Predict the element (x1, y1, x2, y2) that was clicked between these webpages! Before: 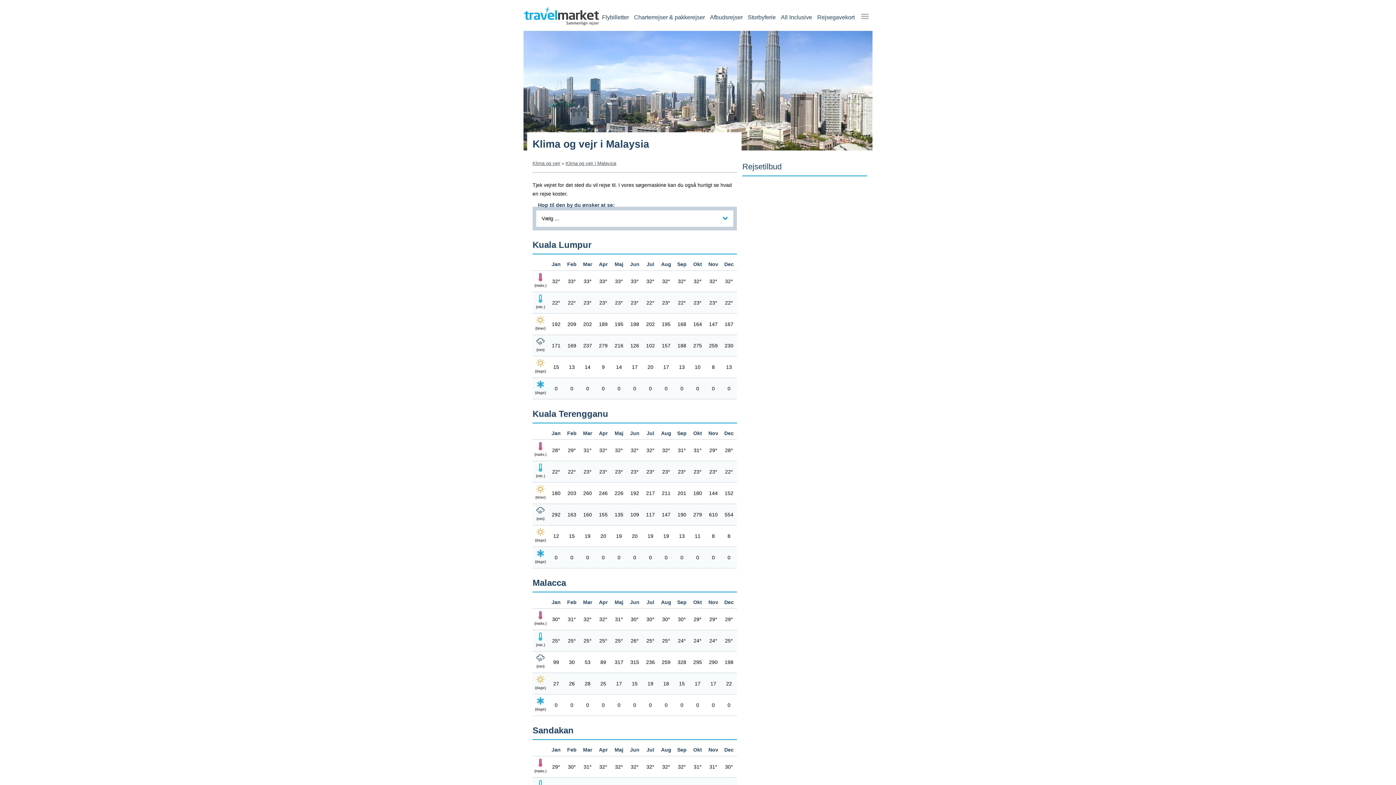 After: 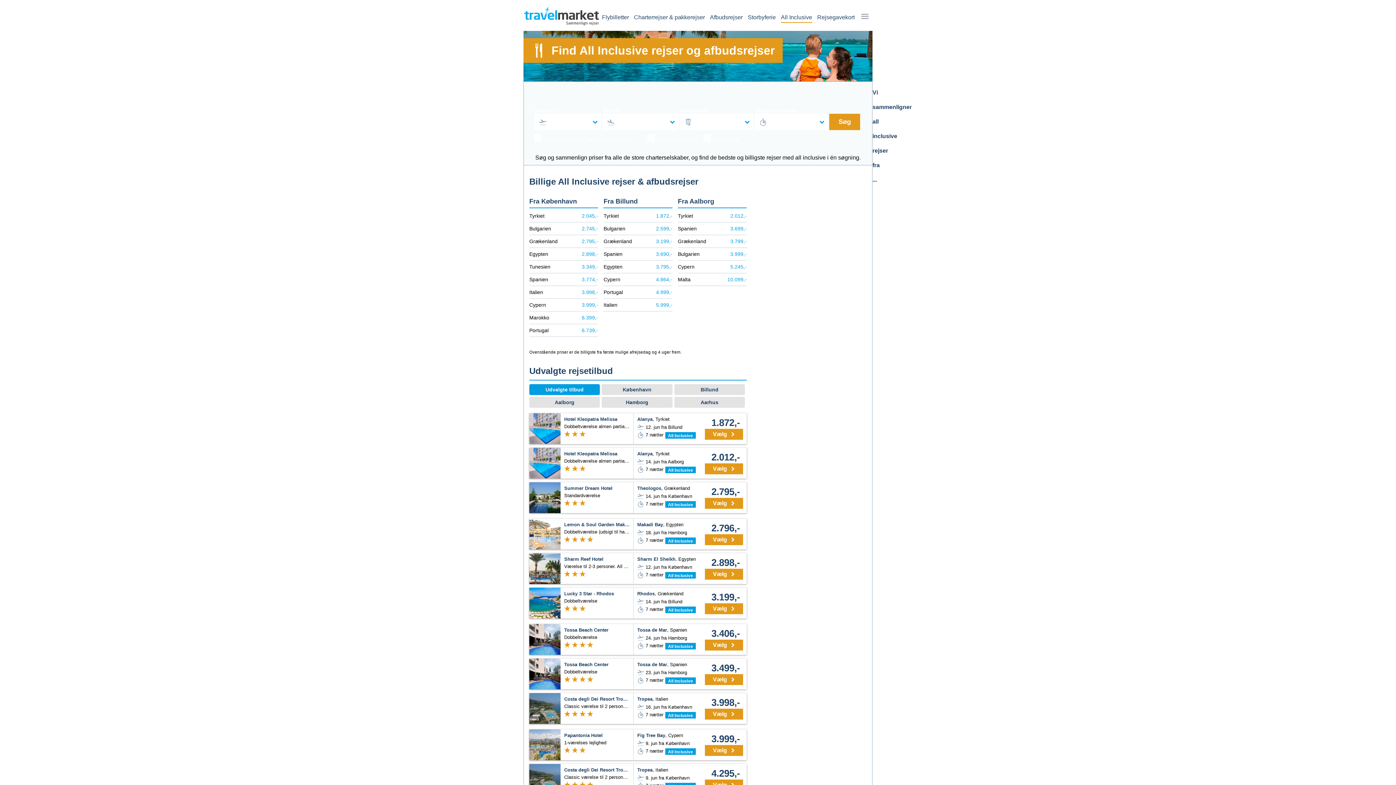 Action: label: All Inclusive bbox: (781, 14, 812, 20)